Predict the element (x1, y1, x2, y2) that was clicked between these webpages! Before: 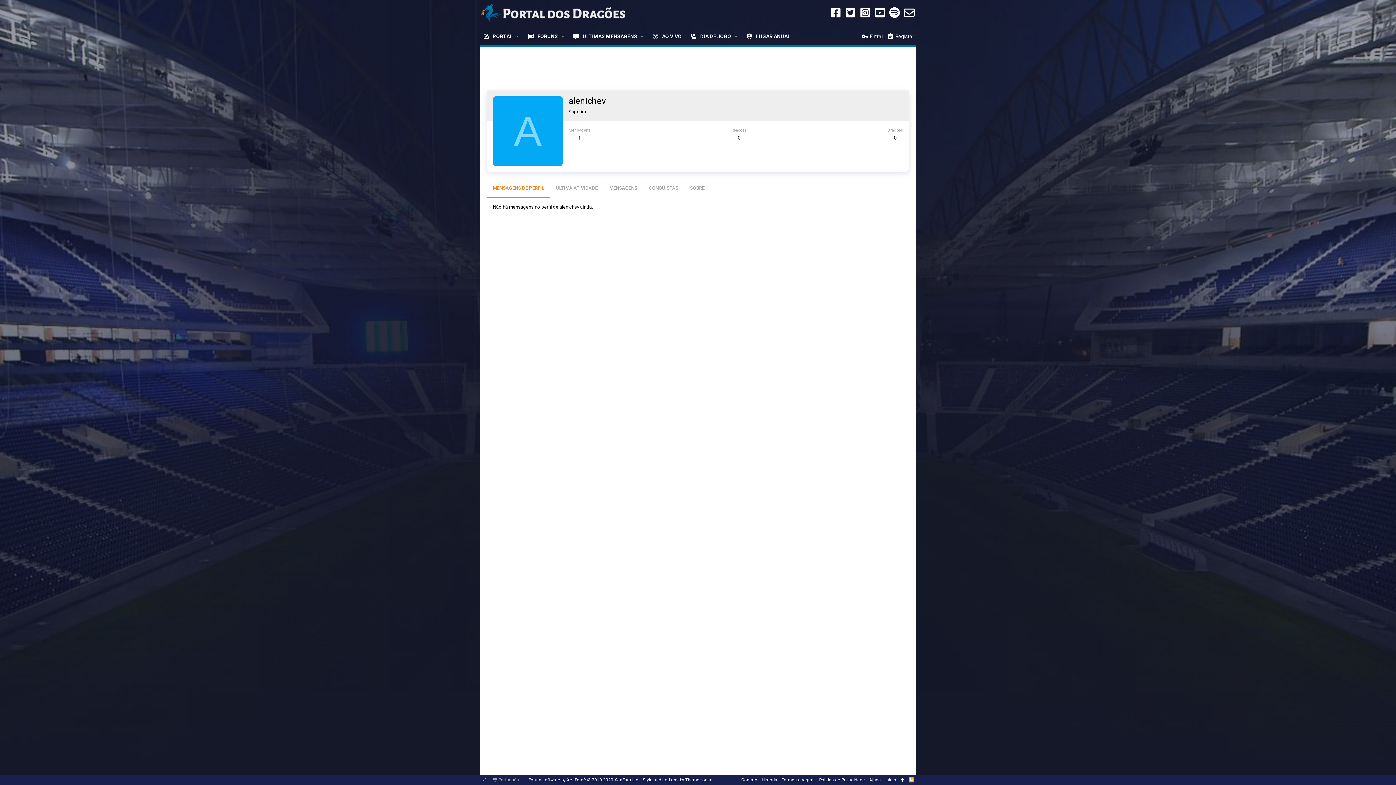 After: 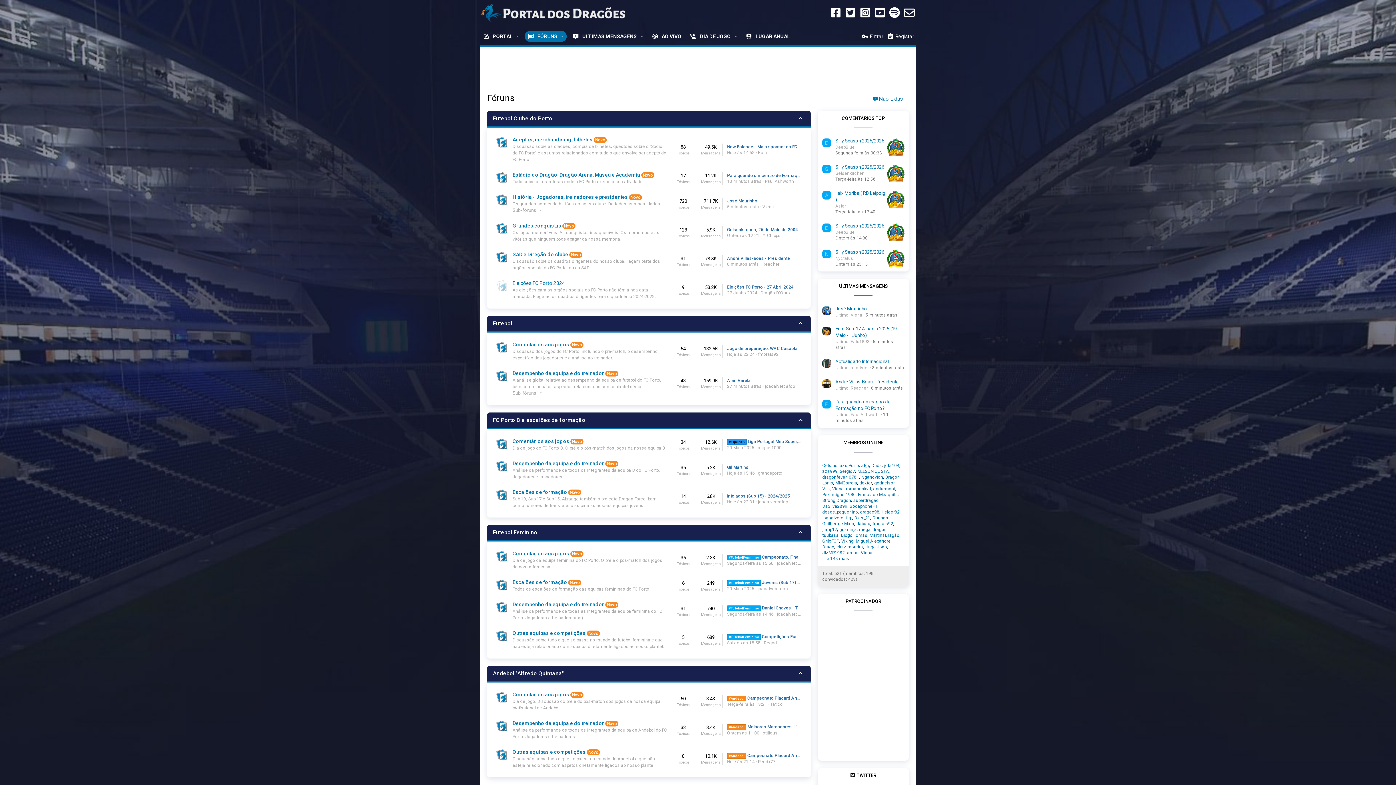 Action: bbox: (480, 17, 625, 23)